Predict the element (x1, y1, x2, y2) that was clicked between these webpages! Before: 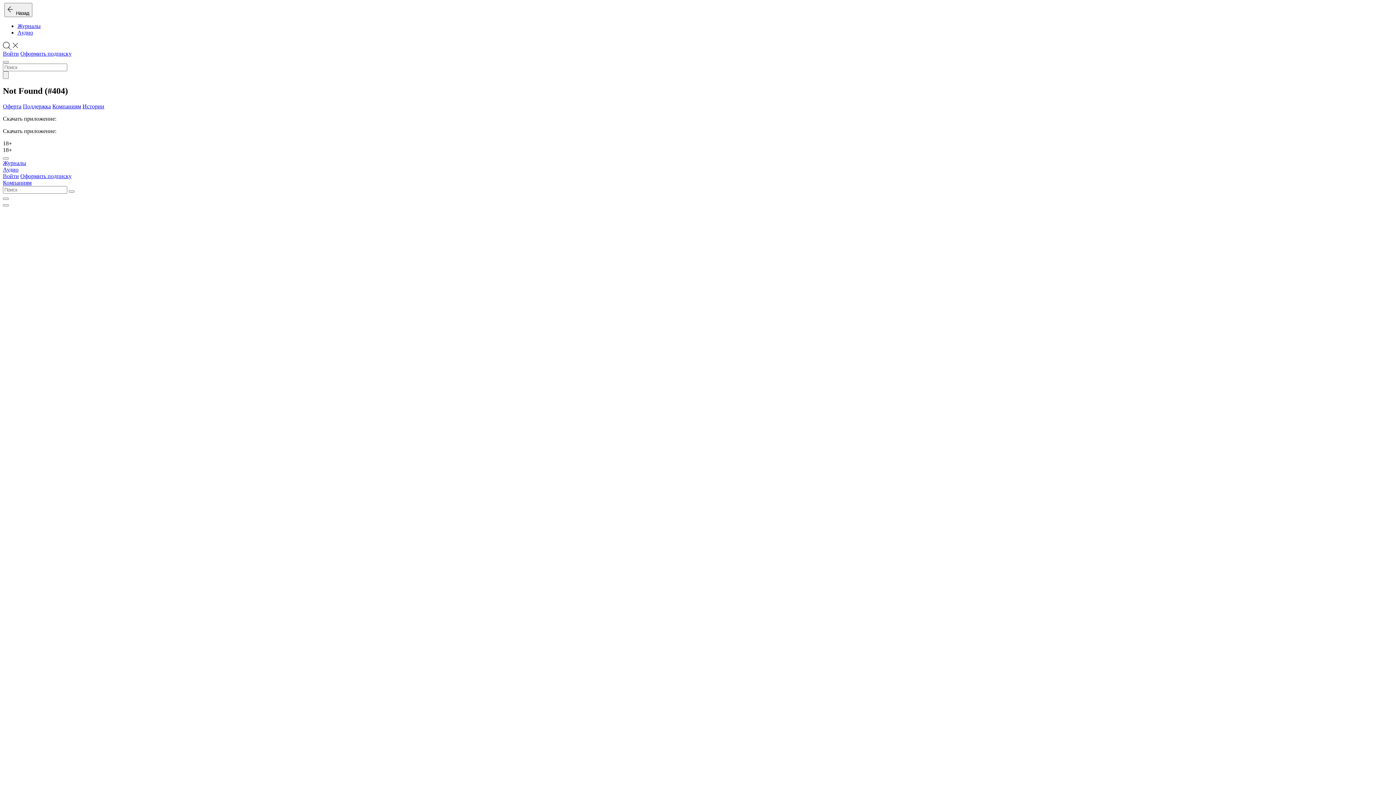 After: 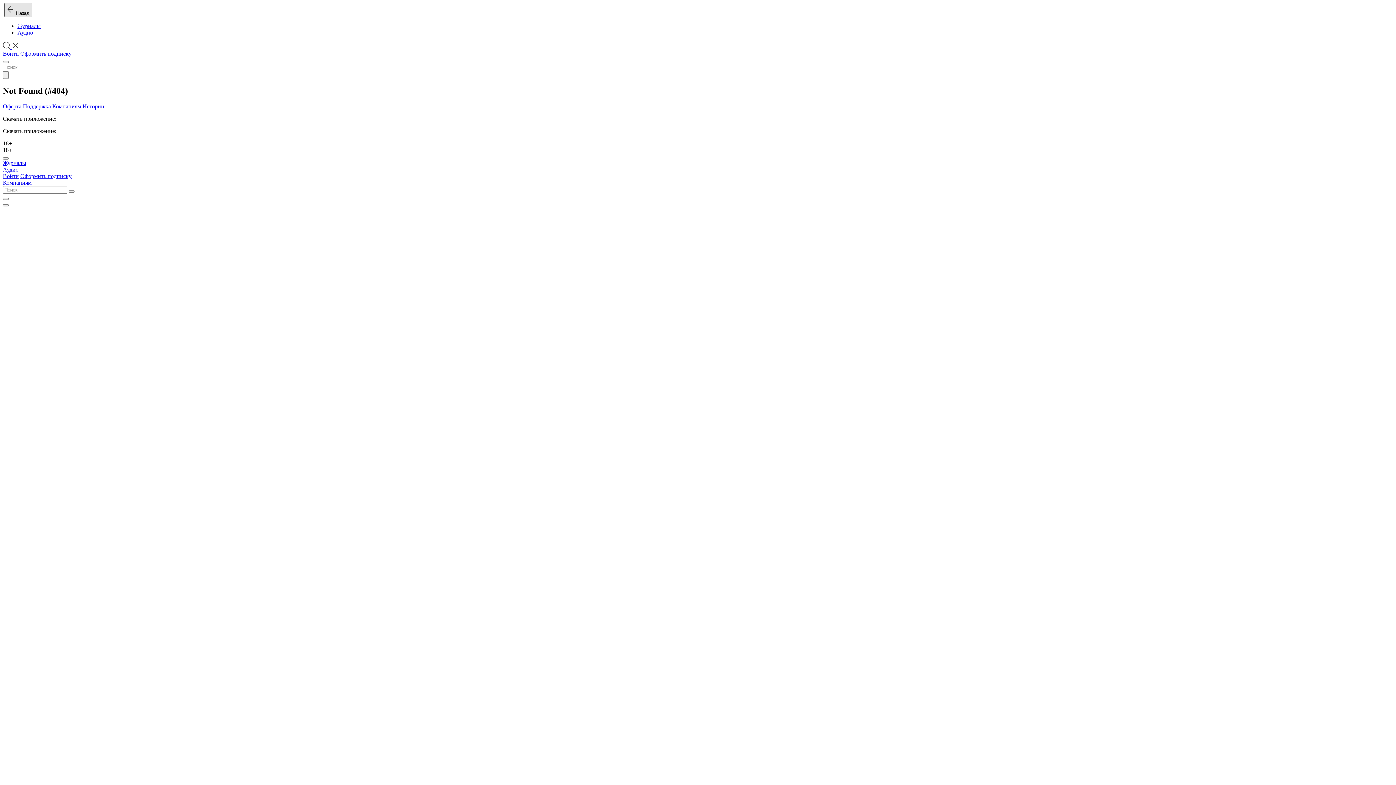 Action: label:   Назад bbox: (4, 2, 32, 17)